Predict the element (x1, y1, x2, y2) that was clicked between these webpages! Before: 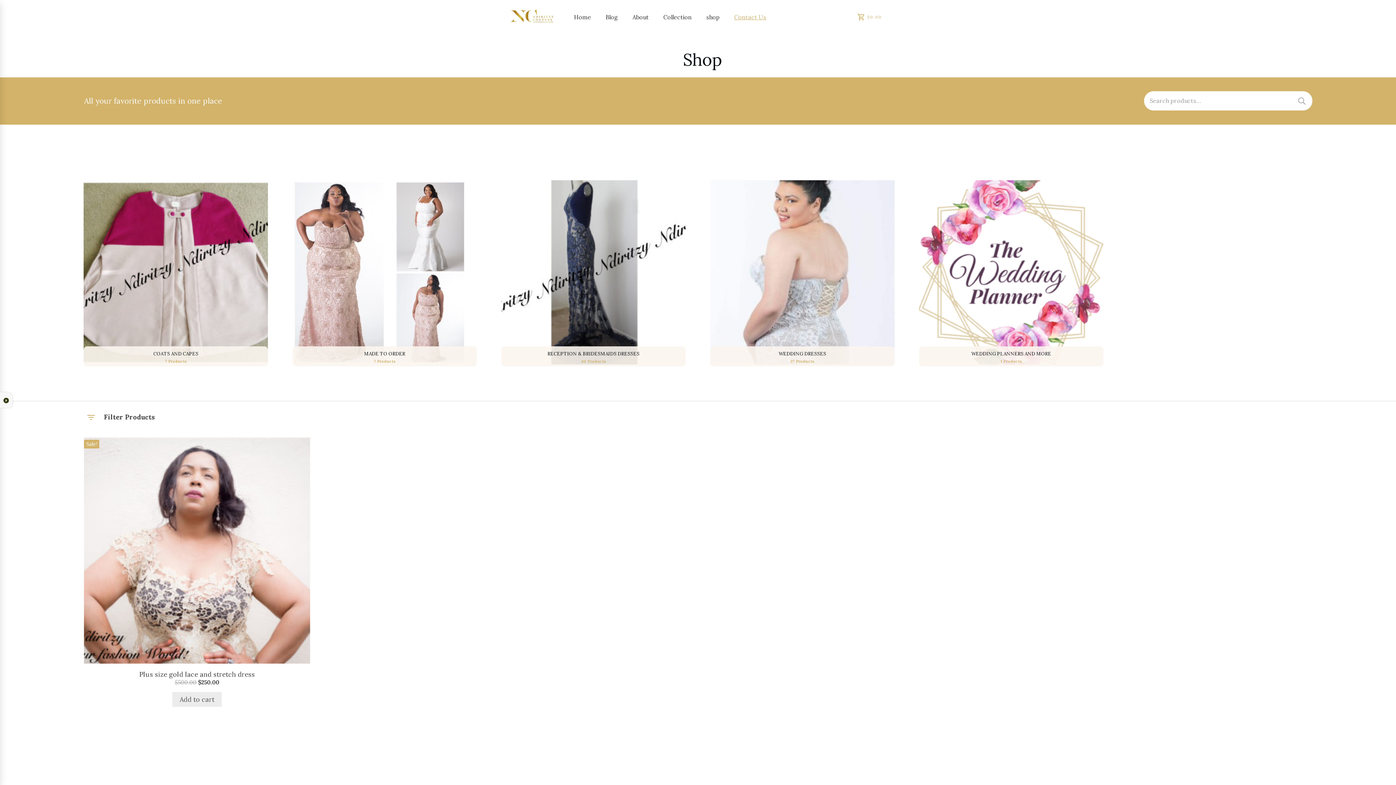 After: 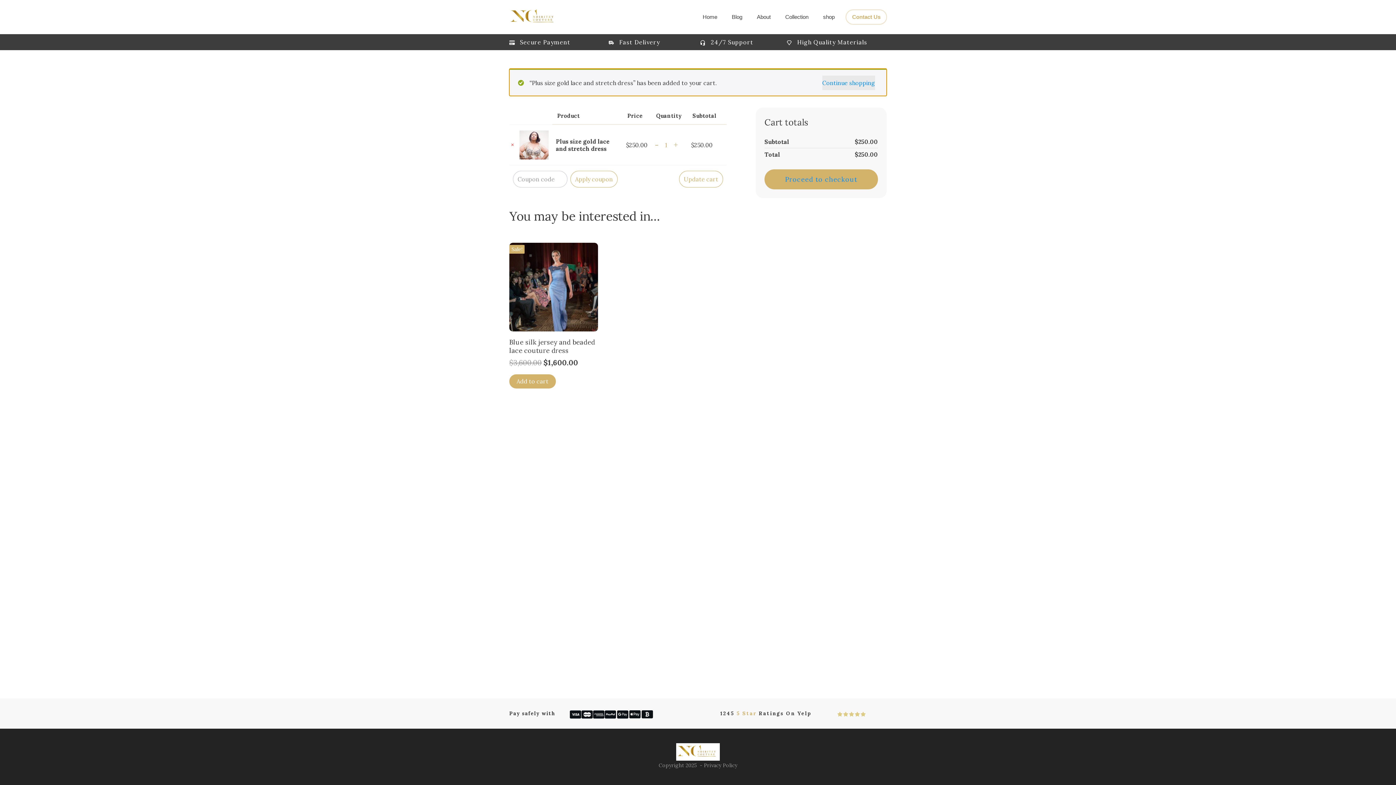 Action: bbox: (172, 692, 221, 707) label: Add to cart: “Plus size gold lace and stretch dress”